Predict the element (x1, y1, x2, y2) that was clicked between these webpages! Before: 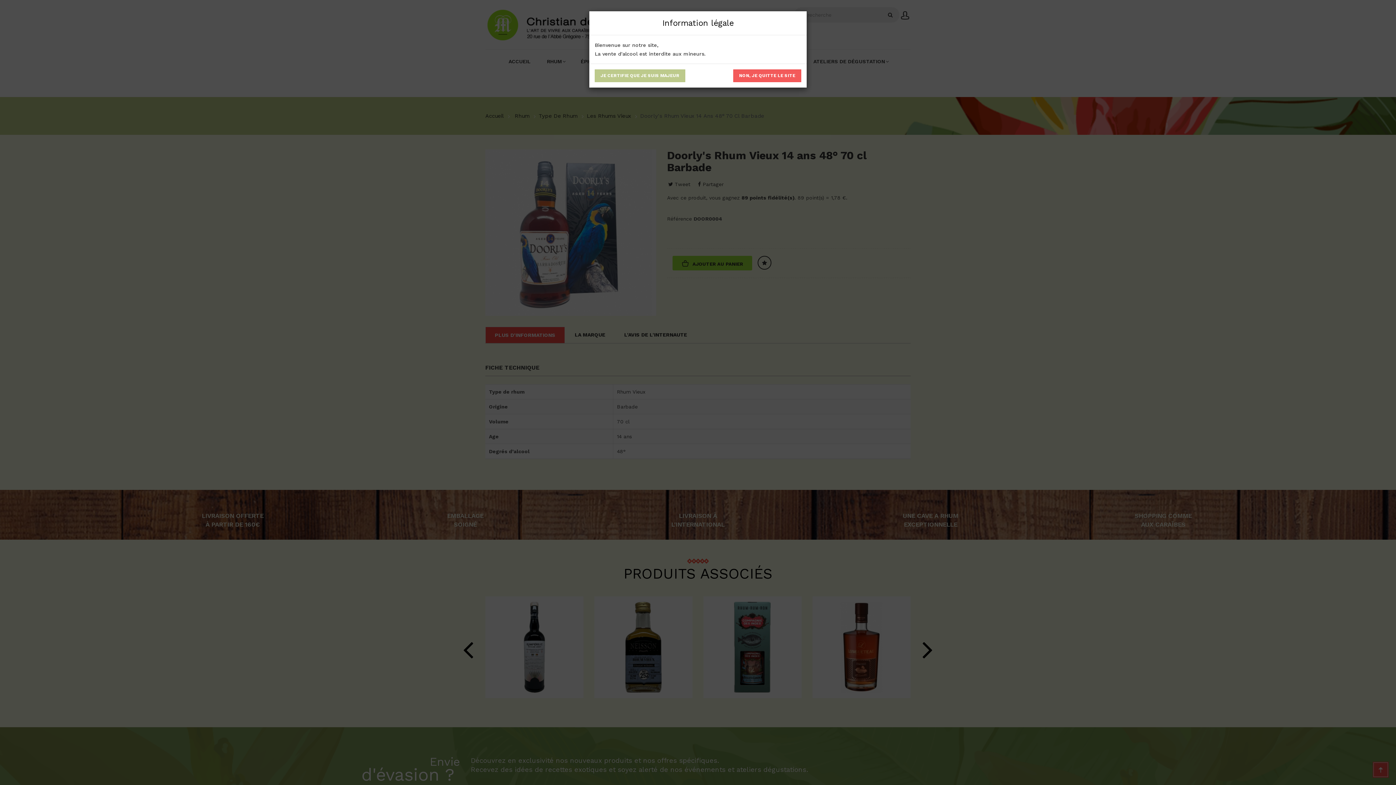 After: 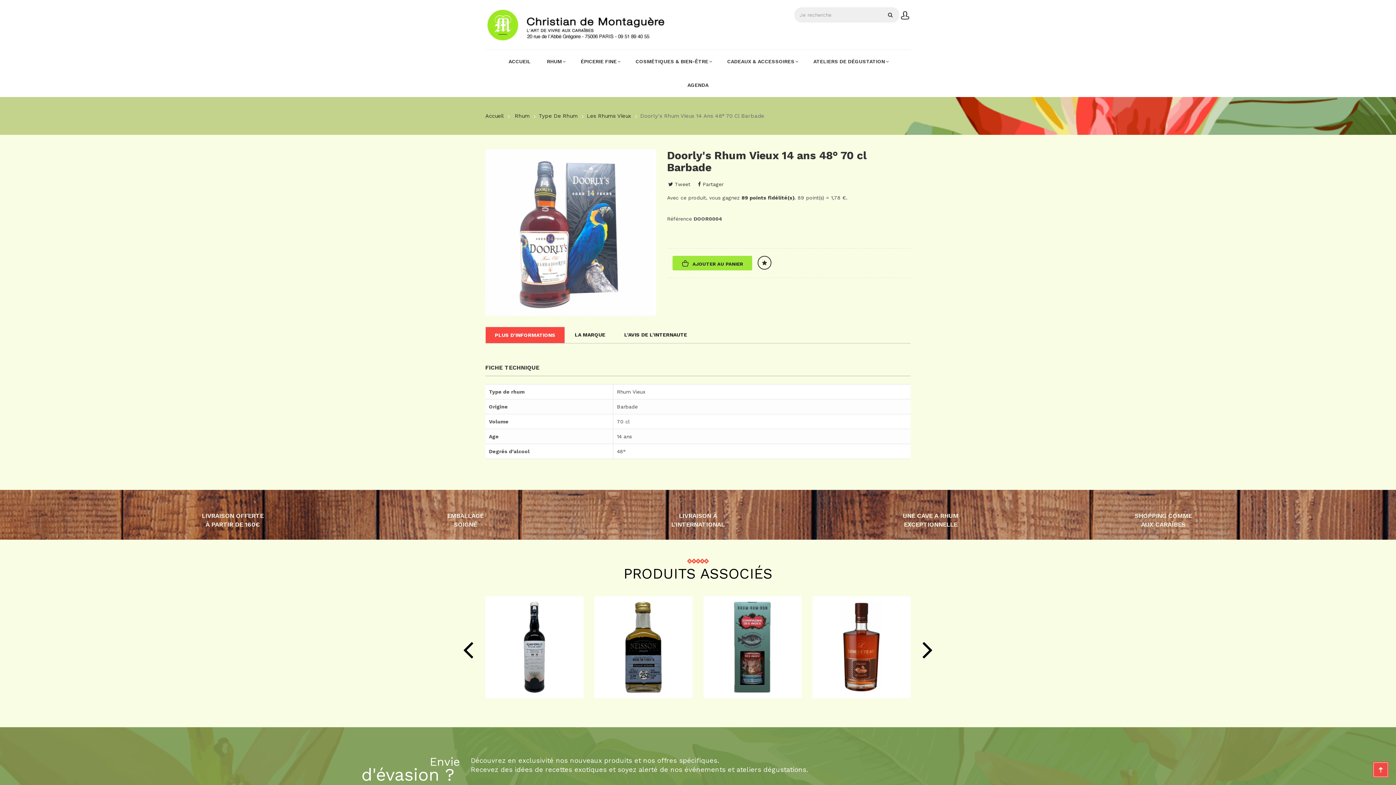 Action: bbox: (594, 69, 685, 82) label: JE CERTIFIE QUE JE SUIS MAJEUR